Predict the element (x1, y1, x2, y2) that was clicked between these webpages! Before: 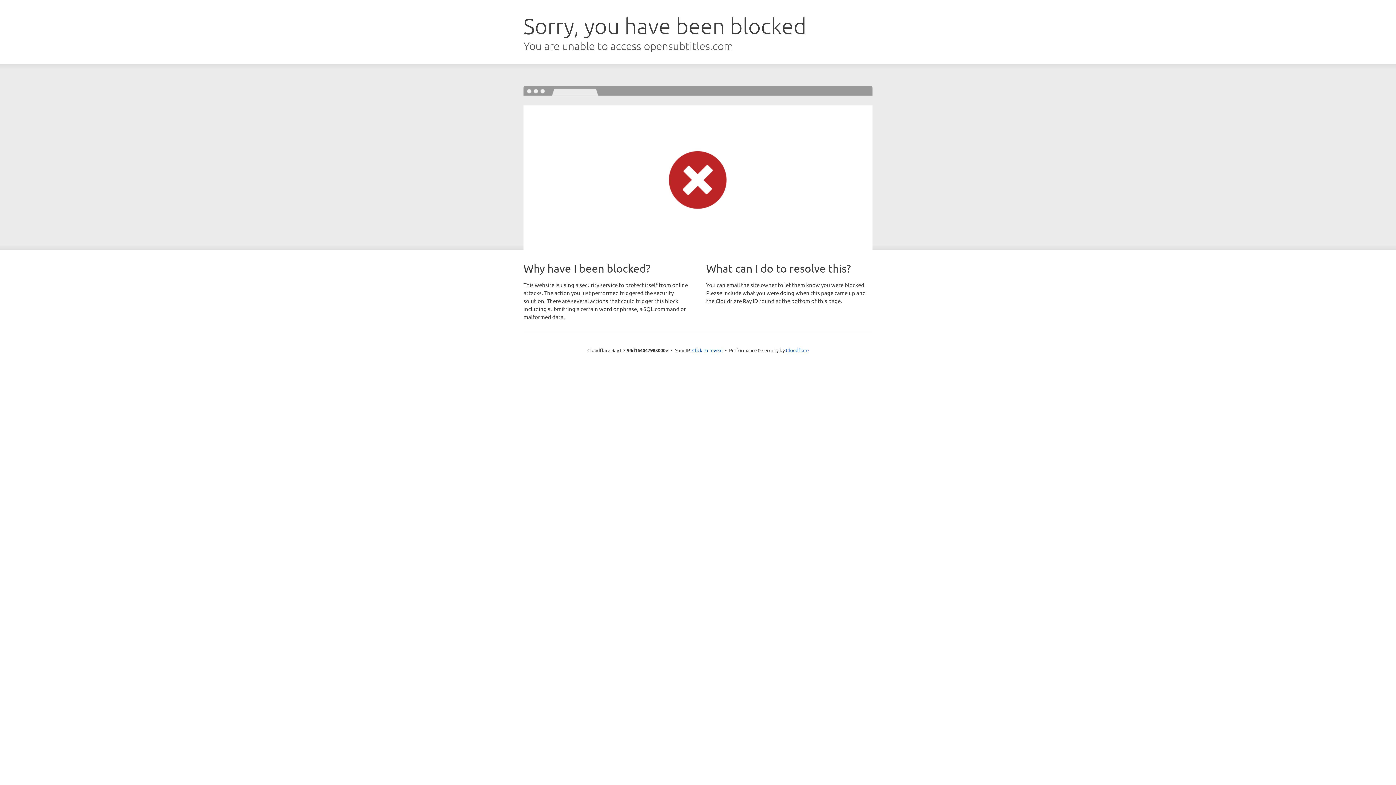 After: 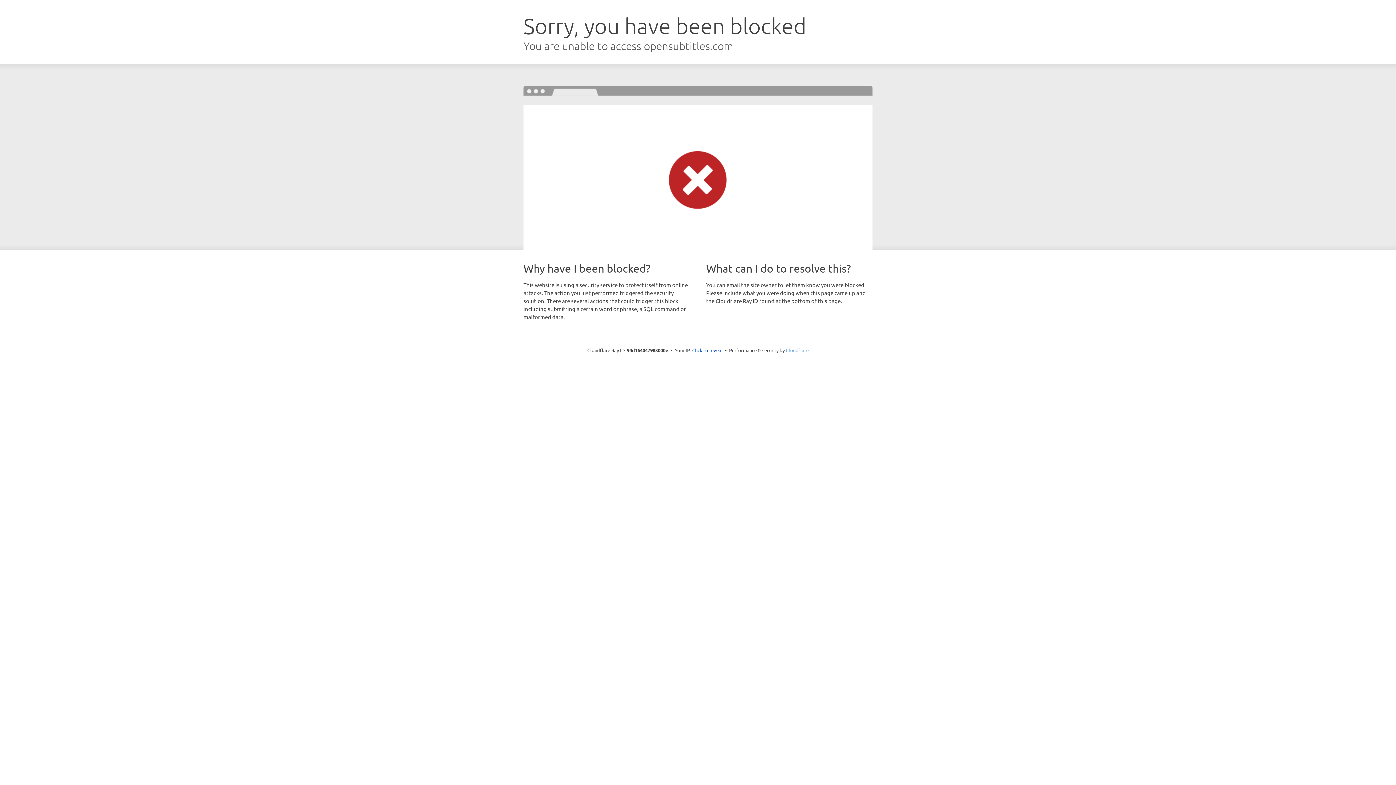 Action: bbox: (786, 347, 808, 353) label: Cloudflare